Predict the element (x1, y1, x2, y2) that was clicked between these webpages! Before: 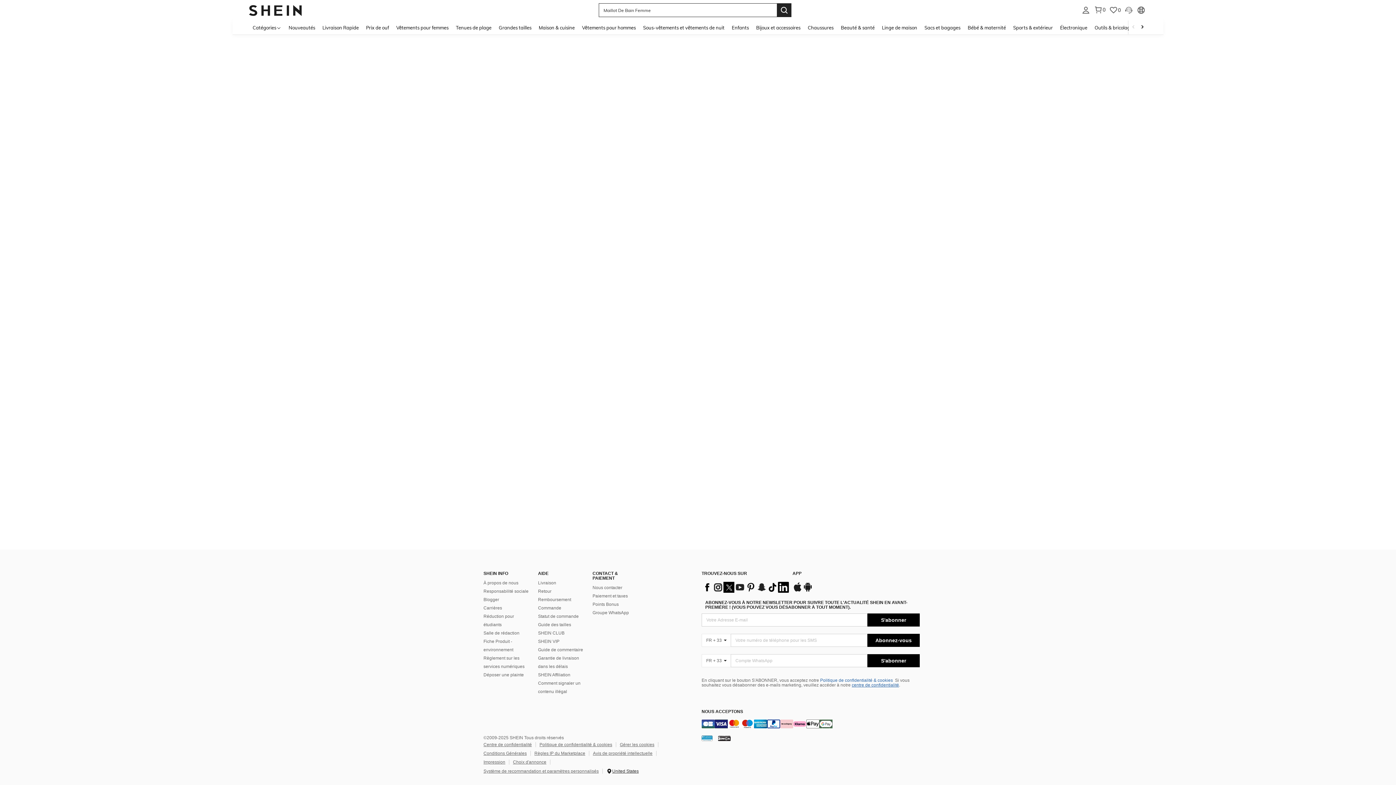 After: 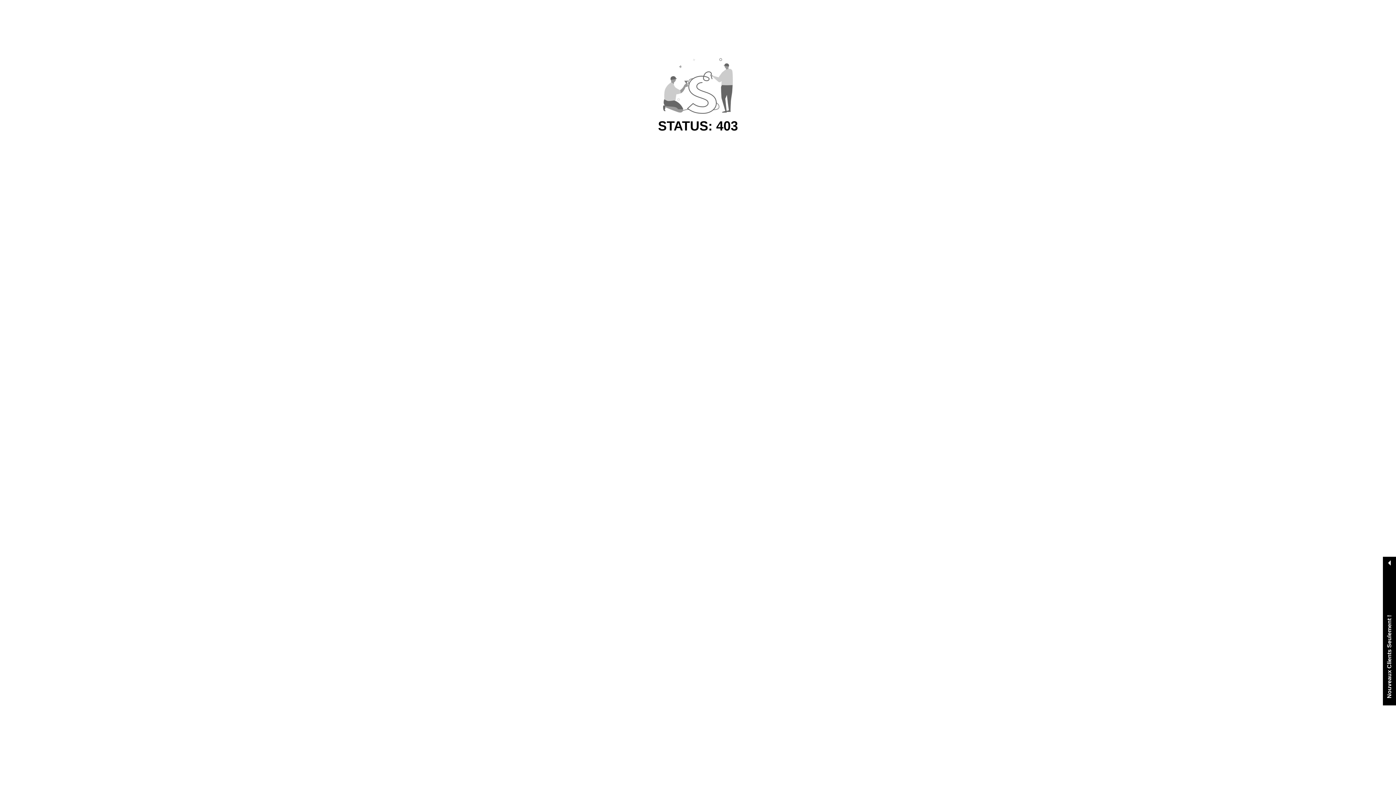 Action: label: Prix de ouf bbox: (362, 20, 392, 34)